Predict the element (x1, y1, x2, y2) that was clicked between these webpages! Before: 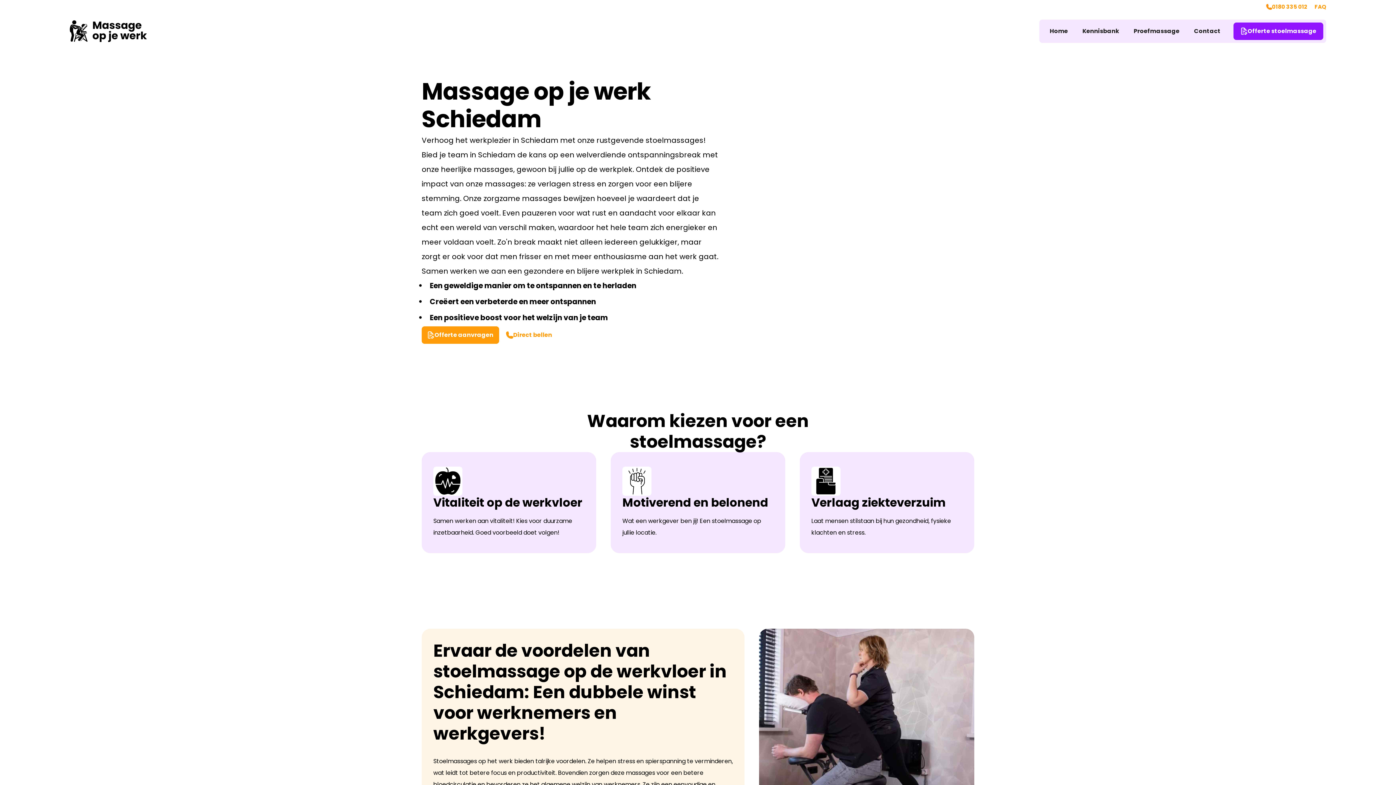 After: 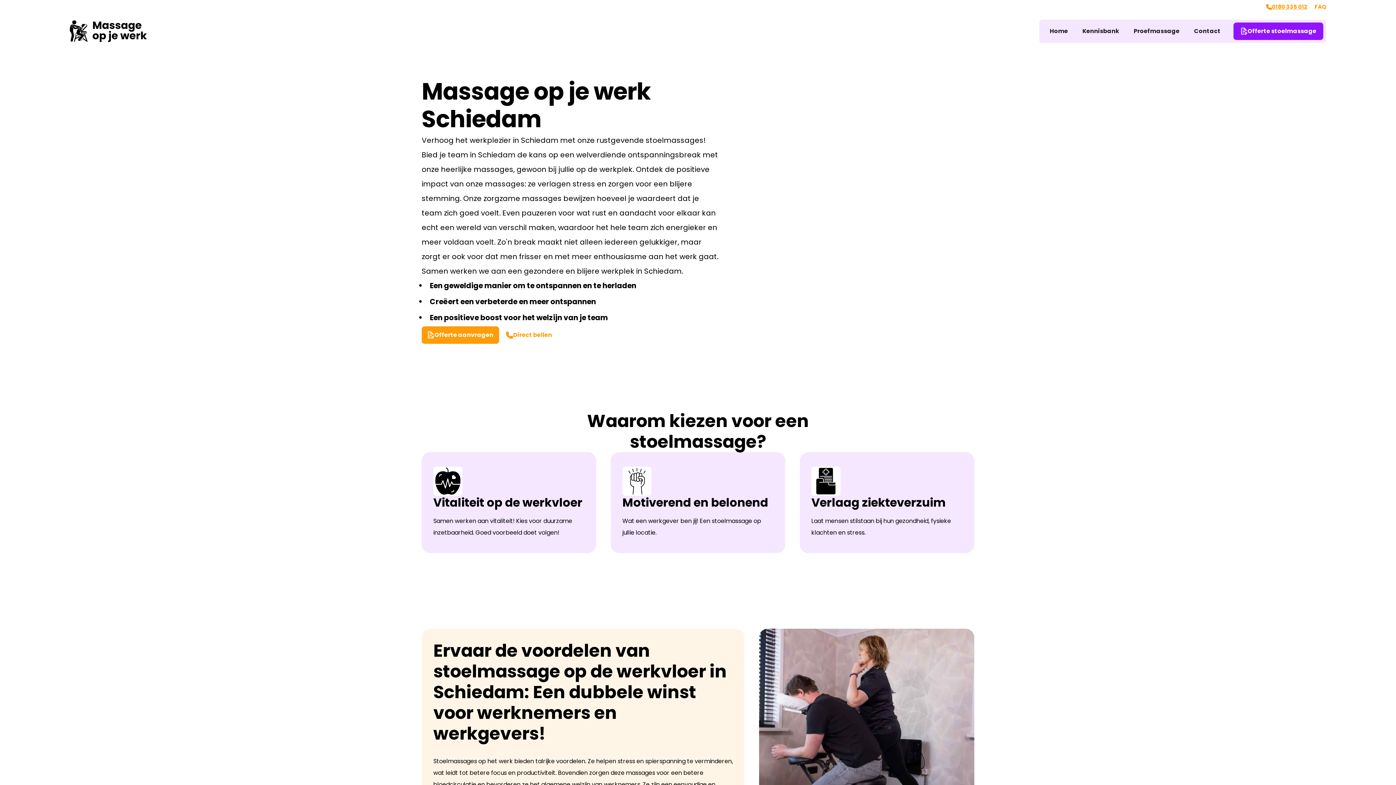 Action: bbox: (1272, 2, 1307, 10) label: 0180 335 012